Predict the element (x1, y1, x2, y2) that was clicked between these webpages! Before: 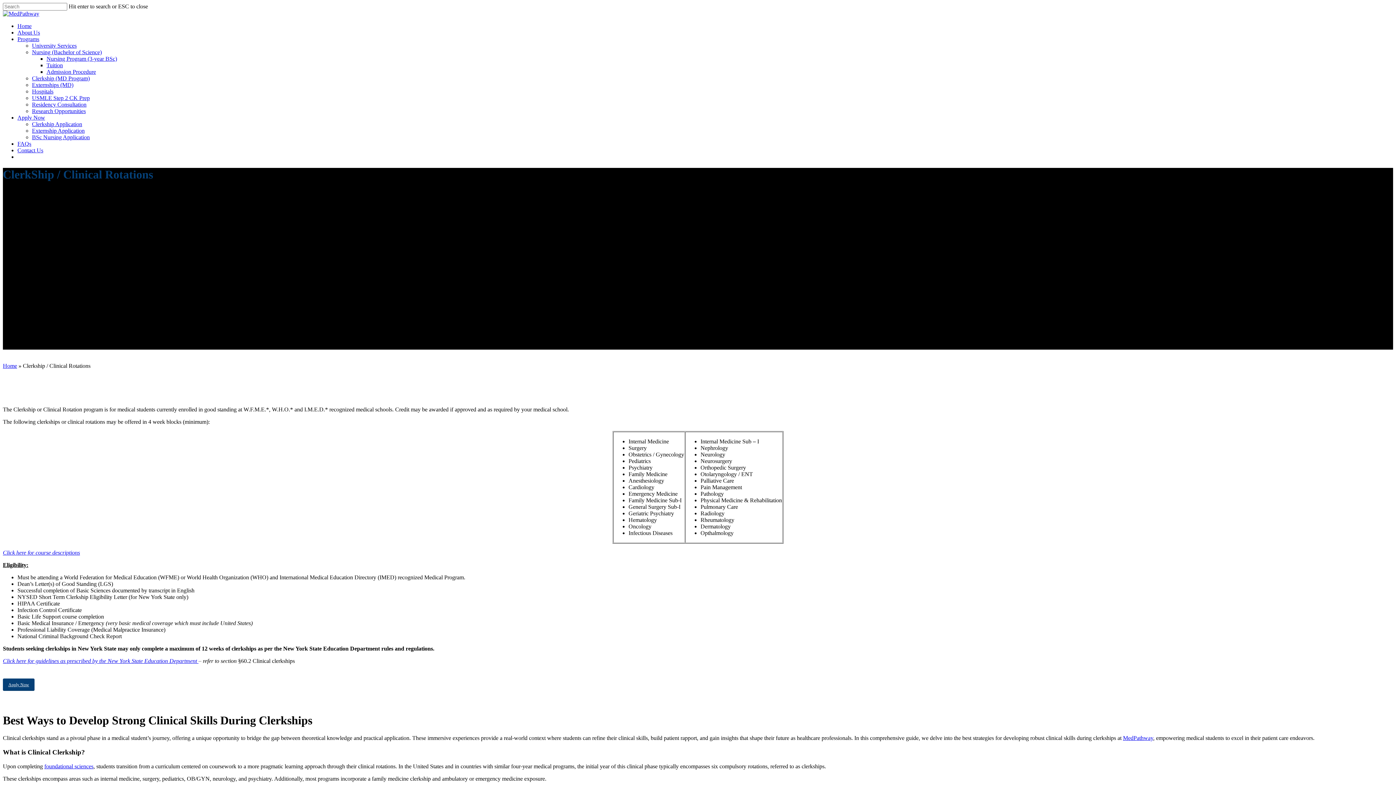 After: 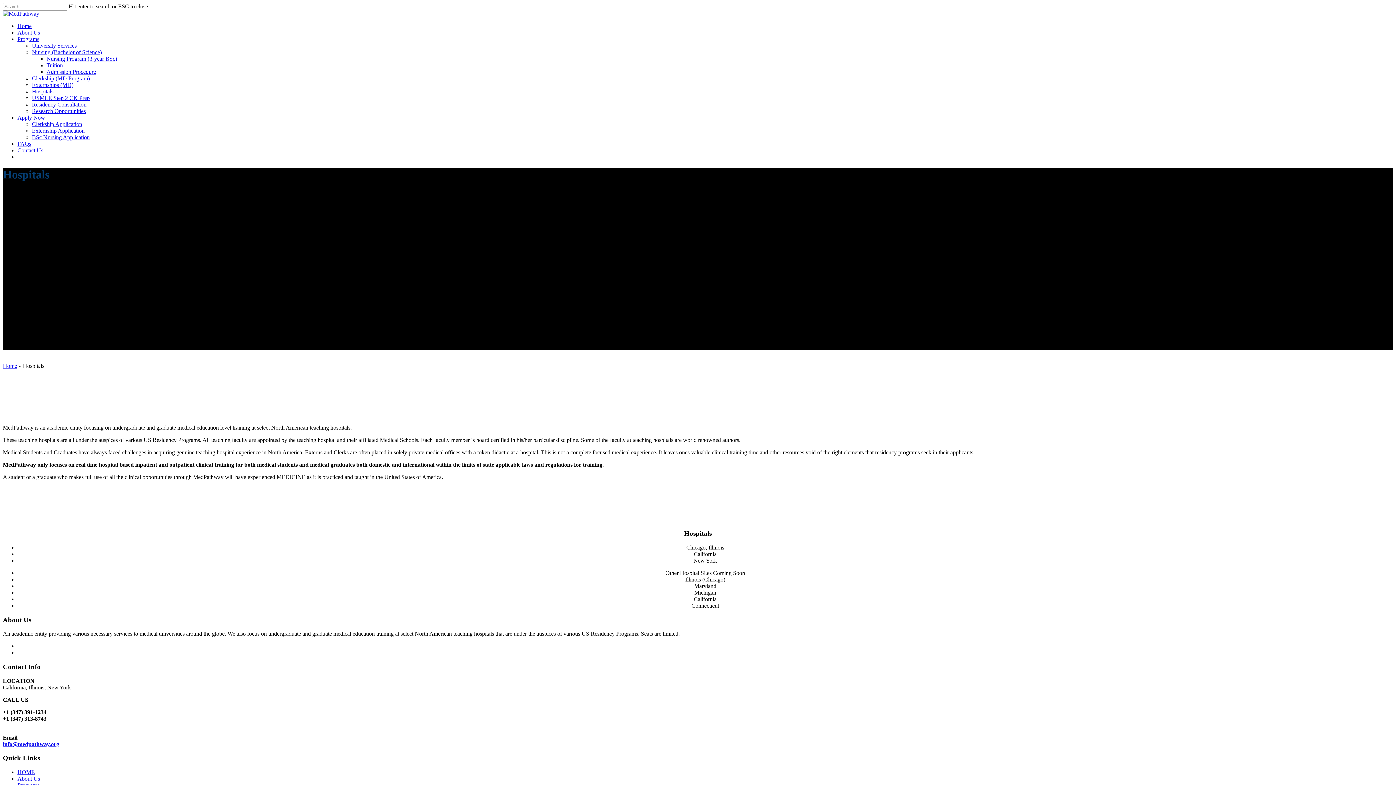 Action: bbox: (44, 763, 93, 769) label: foundational sciences